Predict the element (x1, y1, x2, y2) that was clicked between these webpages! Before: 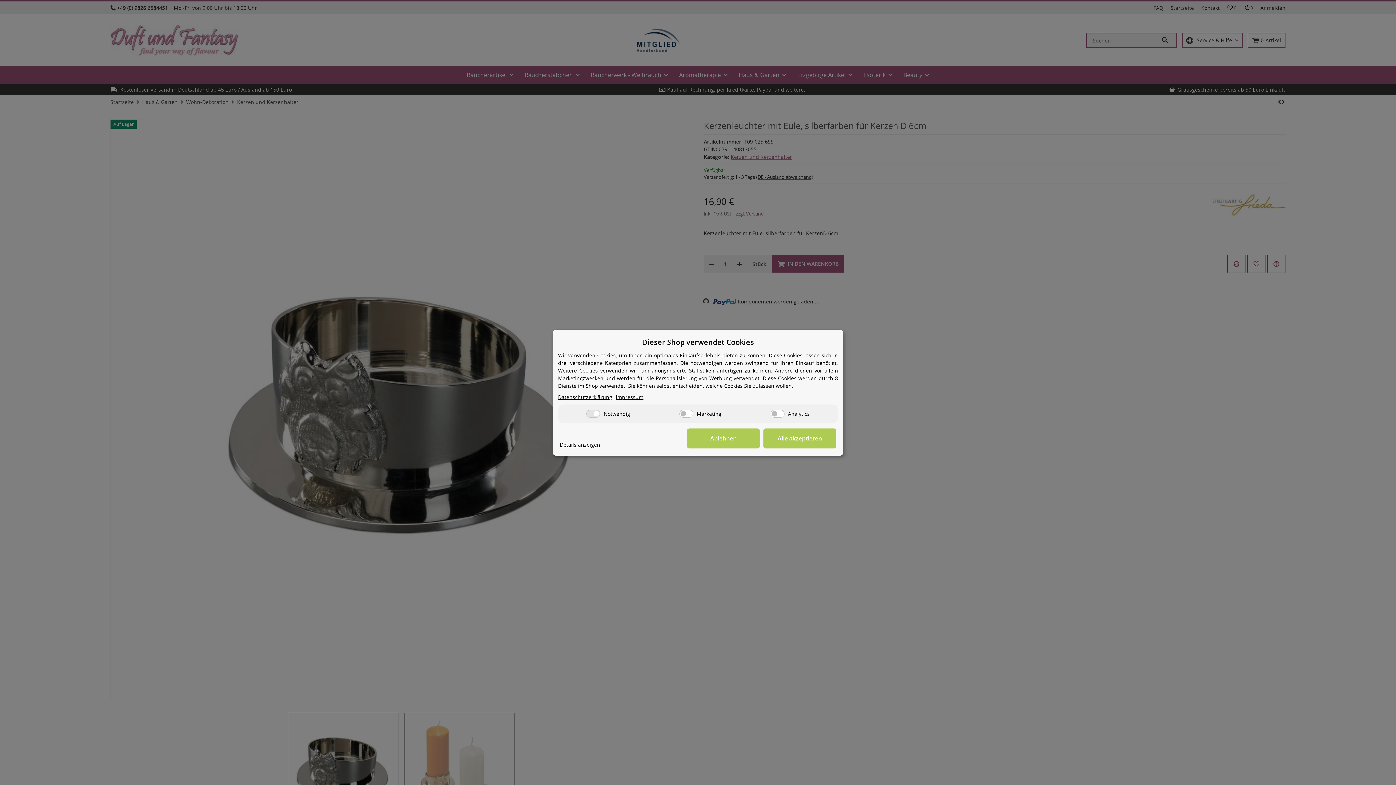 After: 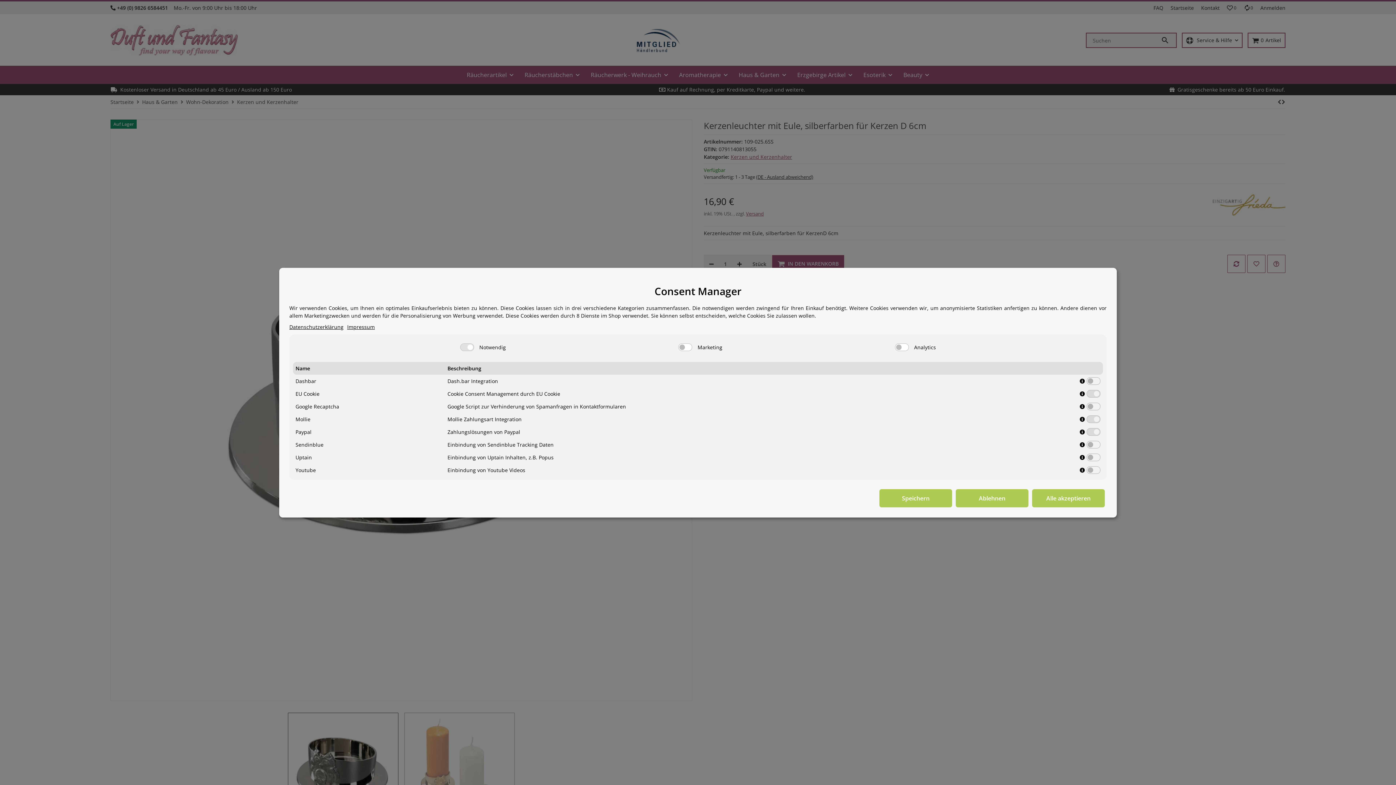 Action: bbox: (560, 440, 600, 448) label: Details anzeigen